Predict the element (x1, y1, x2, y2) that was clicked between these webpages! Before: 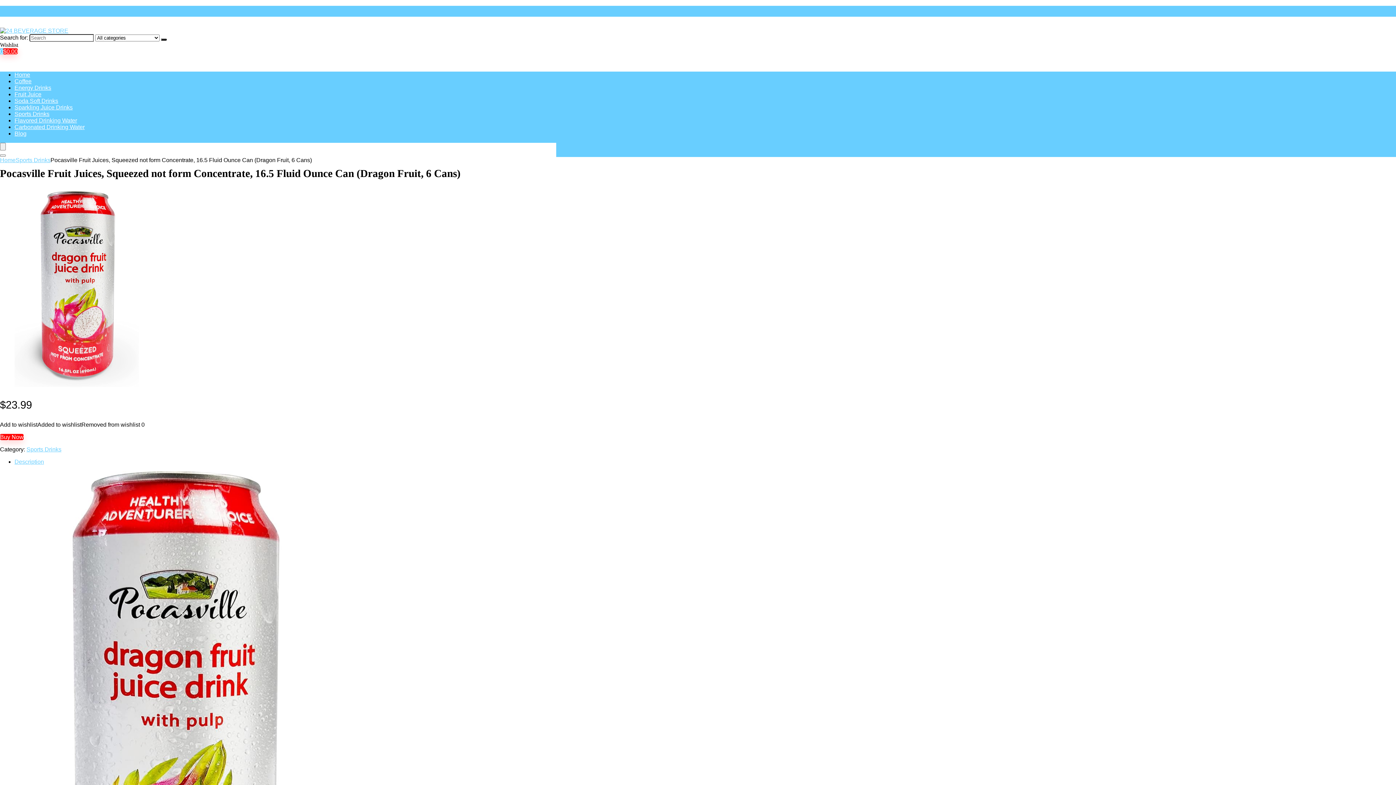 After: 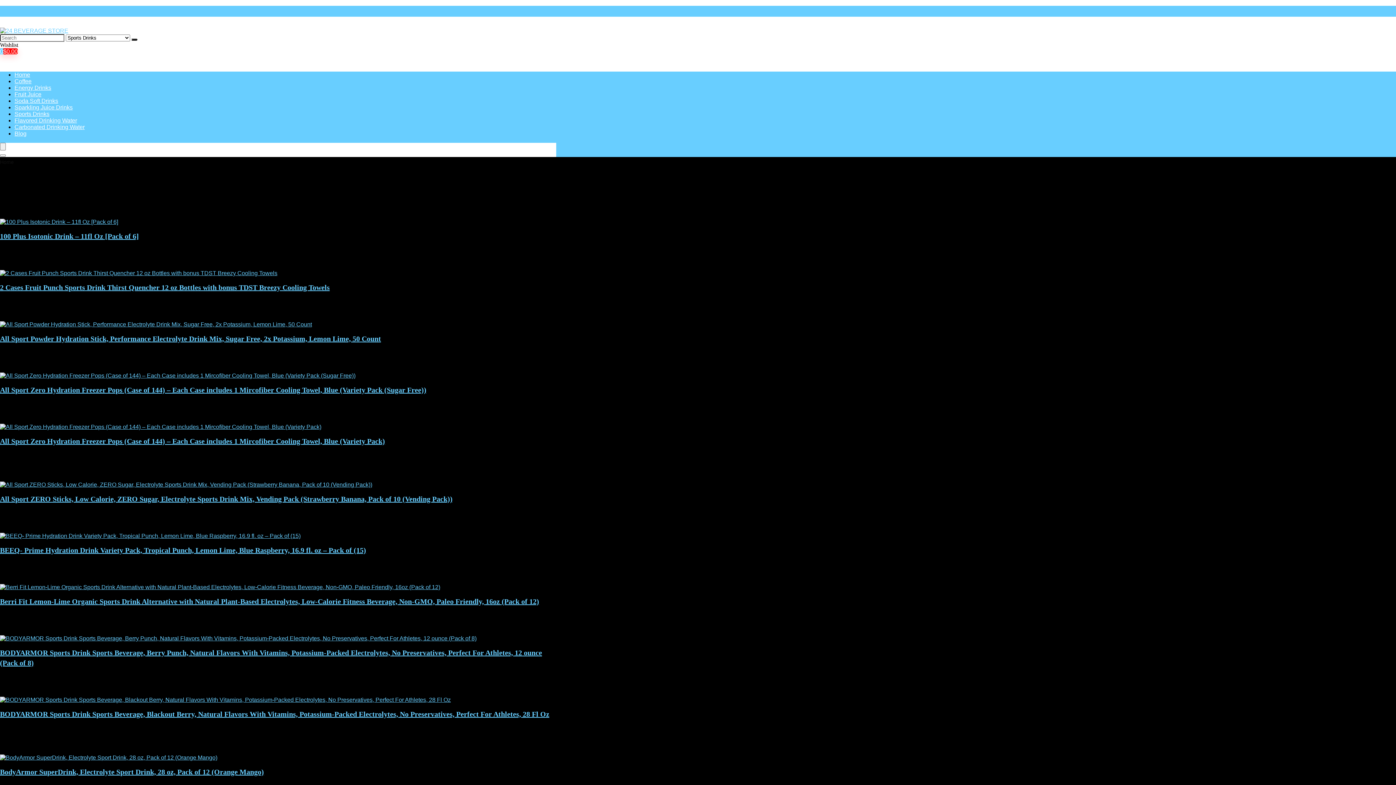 Action: bbox: (15, 157, 50, 163) label: Sports Drinks